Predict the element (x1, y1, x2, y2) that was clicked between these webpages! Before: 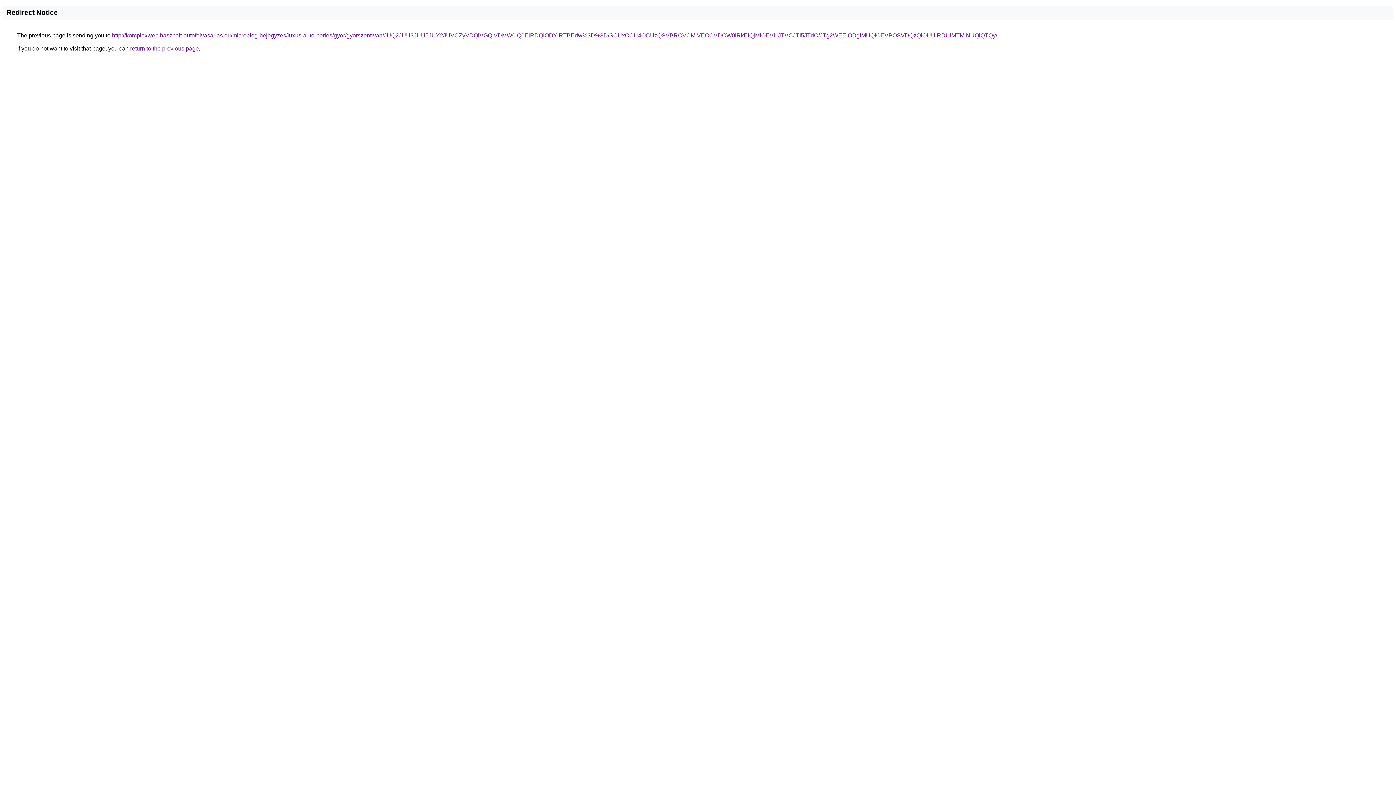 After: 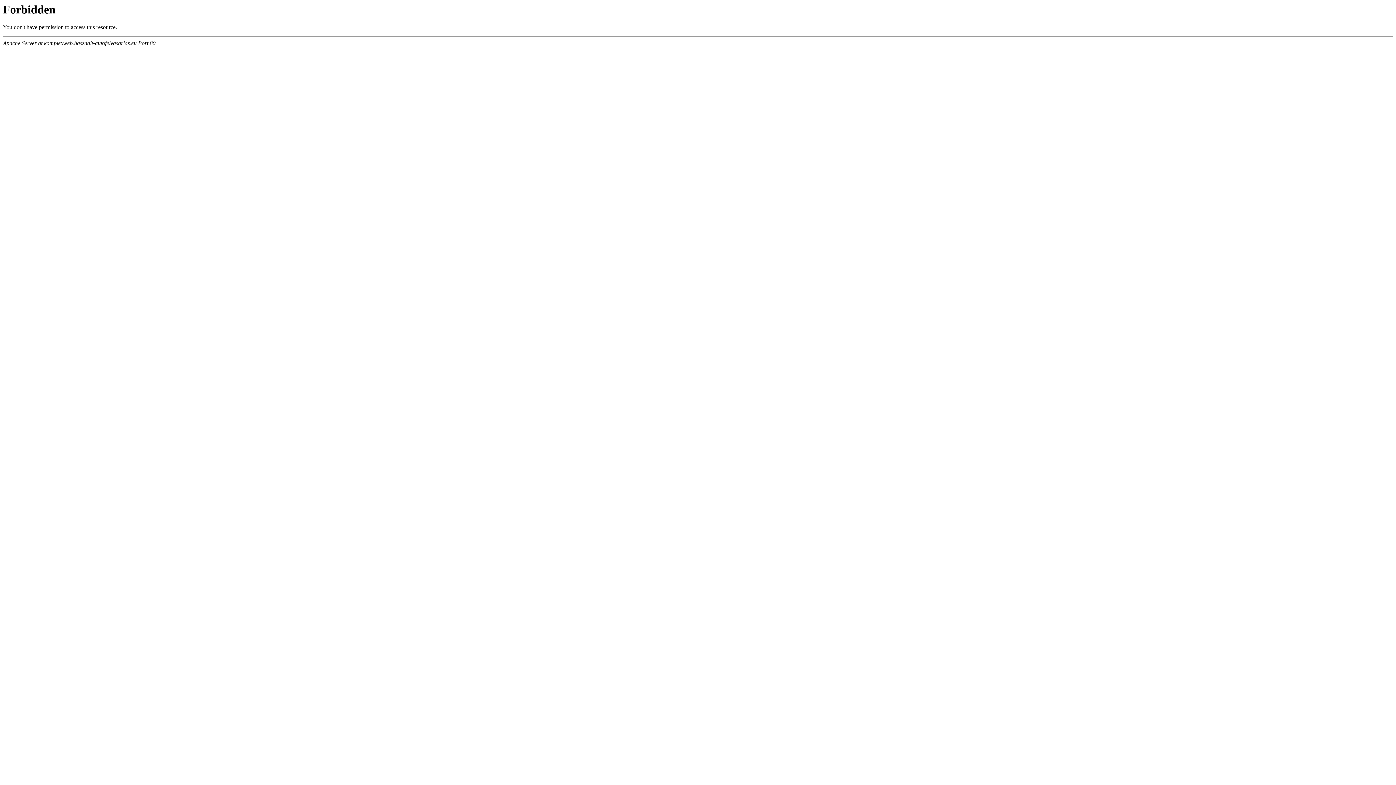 Action: bbox: (112, 32, 997, 38) label: http://komplexweb.hasznalt-autofelvasarlas.eu/microblog-bejegyzes/luxus-auto-berles/gyor/gyorszentivan/JUQ2JUU3JUU5JUY2JUVCZyVDQiVGQiVDMW0lQ0ElRDQlODYlRTBEdw%3D%3D/SCUxOCU4OCUzQSVBRCVCMiVEOCVDOW0lRkElQjMlOEVHJTVCJTI5JTdC/JTg2WEElODglMUQlOEVPOSVDQzQlOUUlRDUlMTMlNUQlQTQy/